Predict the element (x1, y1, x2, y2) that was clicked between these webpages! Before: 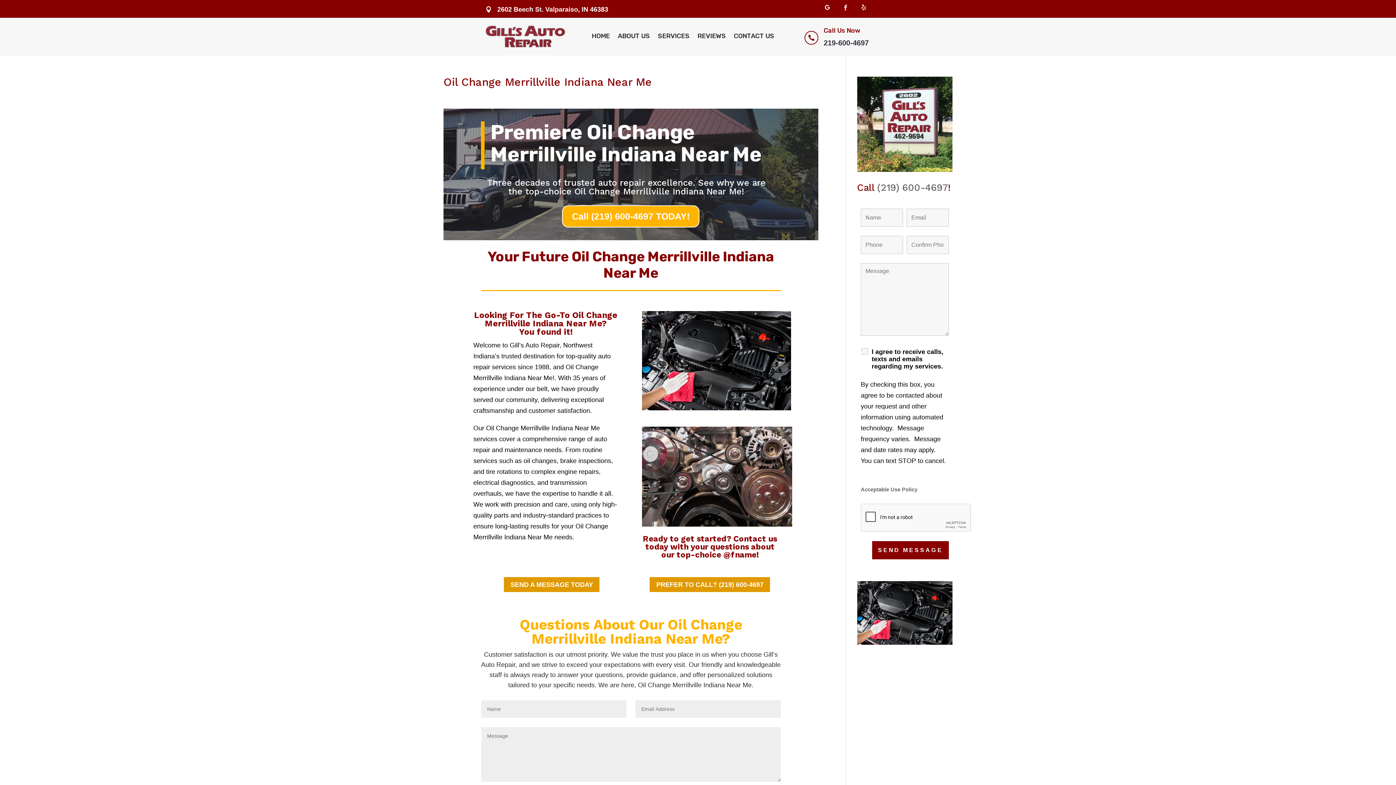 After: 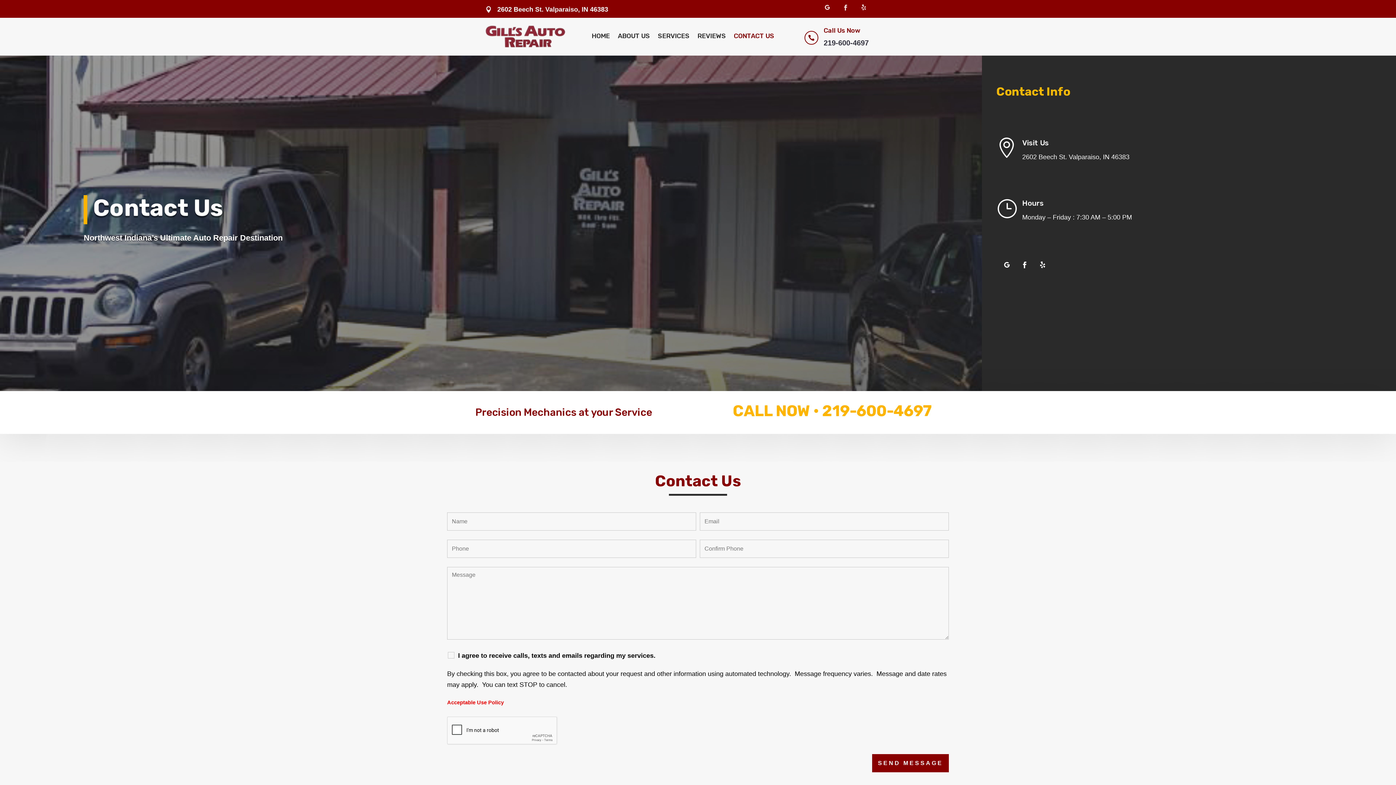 Action: bbox: (734, 31, 774, 43) label: CONTACT US